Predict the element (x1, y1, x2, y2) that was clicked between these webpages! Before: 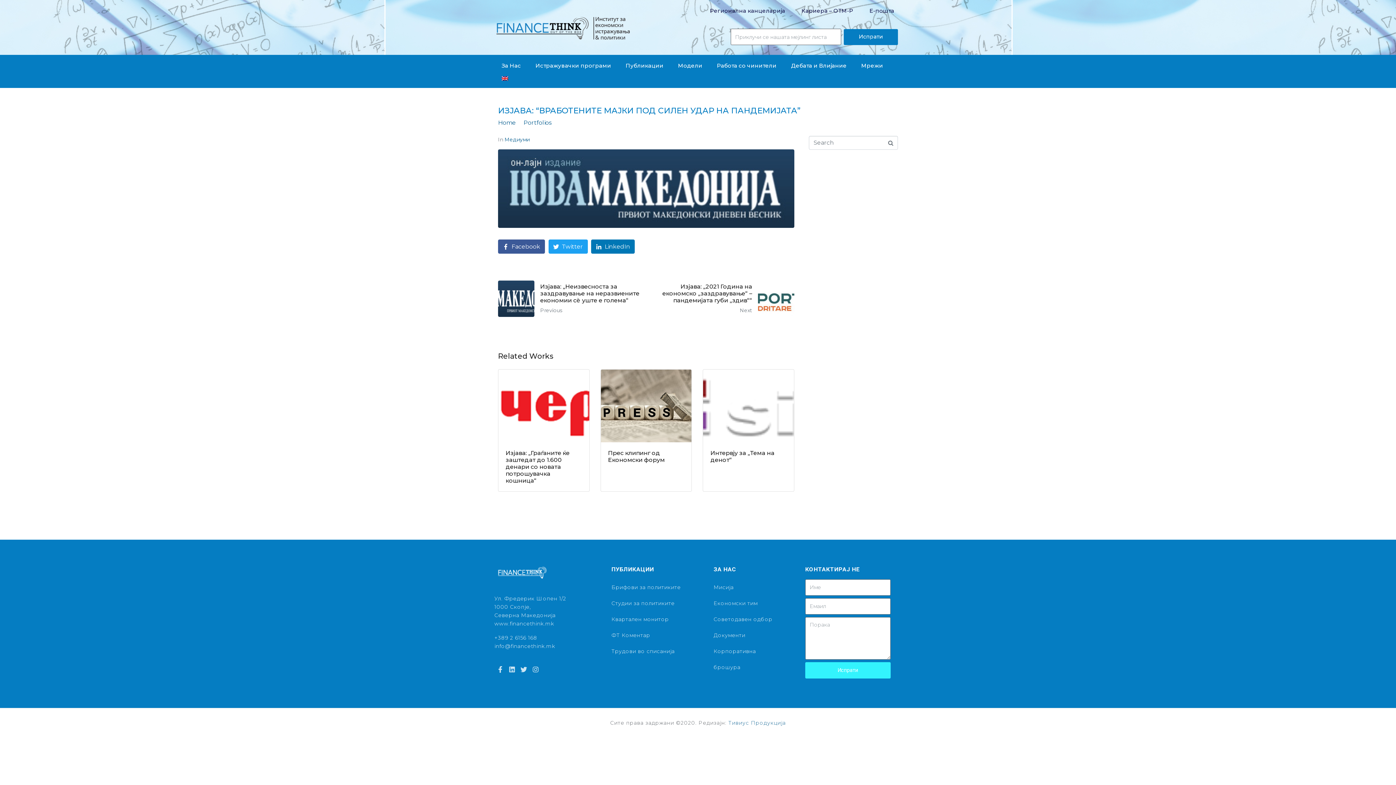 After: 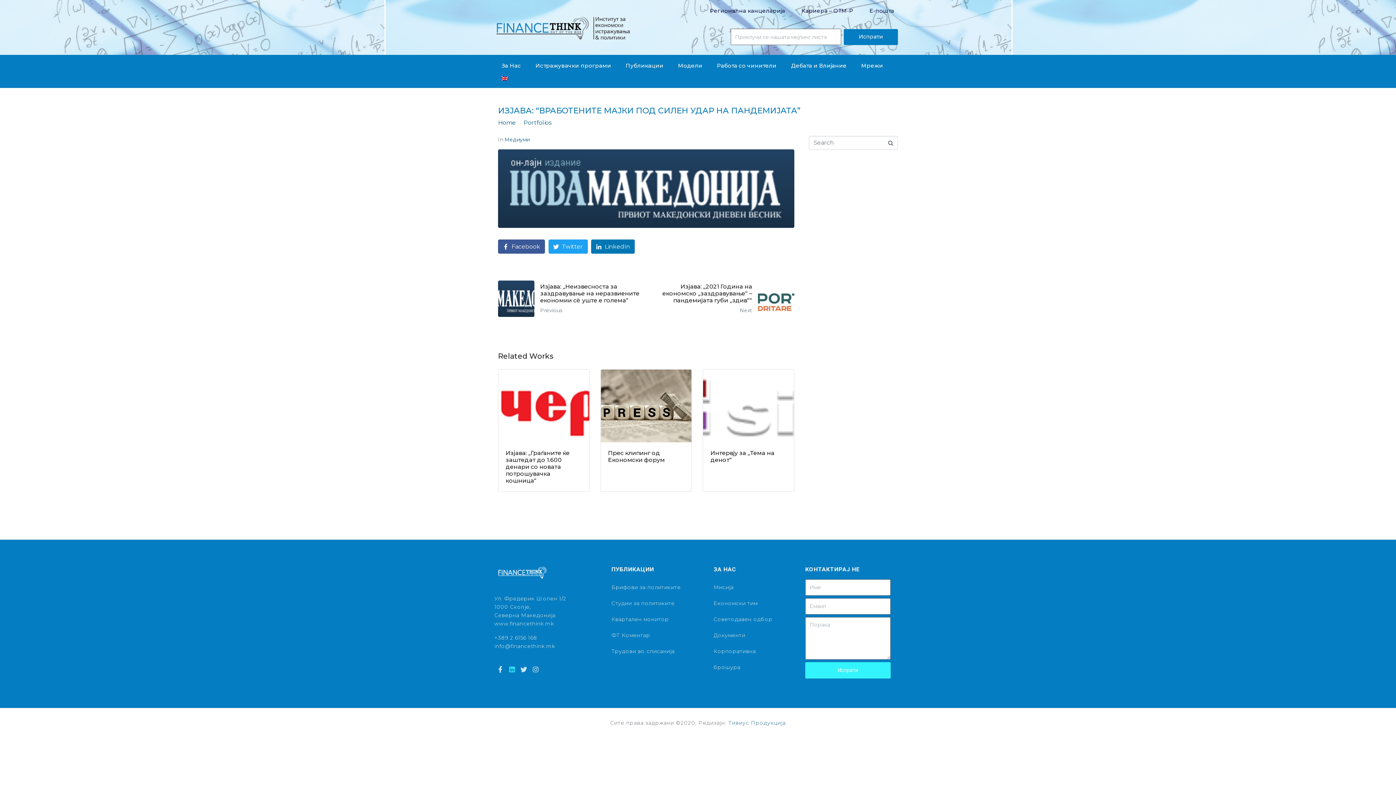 Action: label: Linkedin bbox: (506, 663, 518, 675)